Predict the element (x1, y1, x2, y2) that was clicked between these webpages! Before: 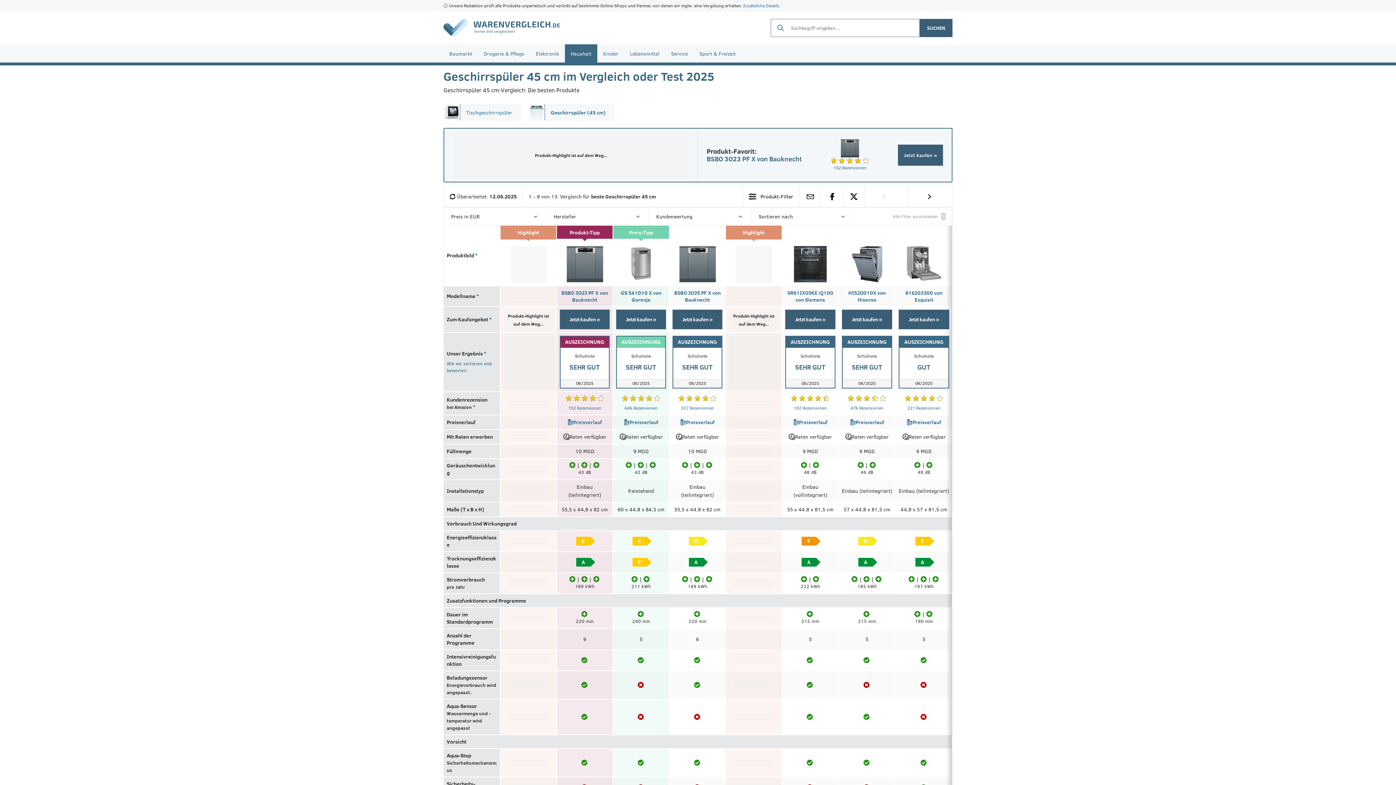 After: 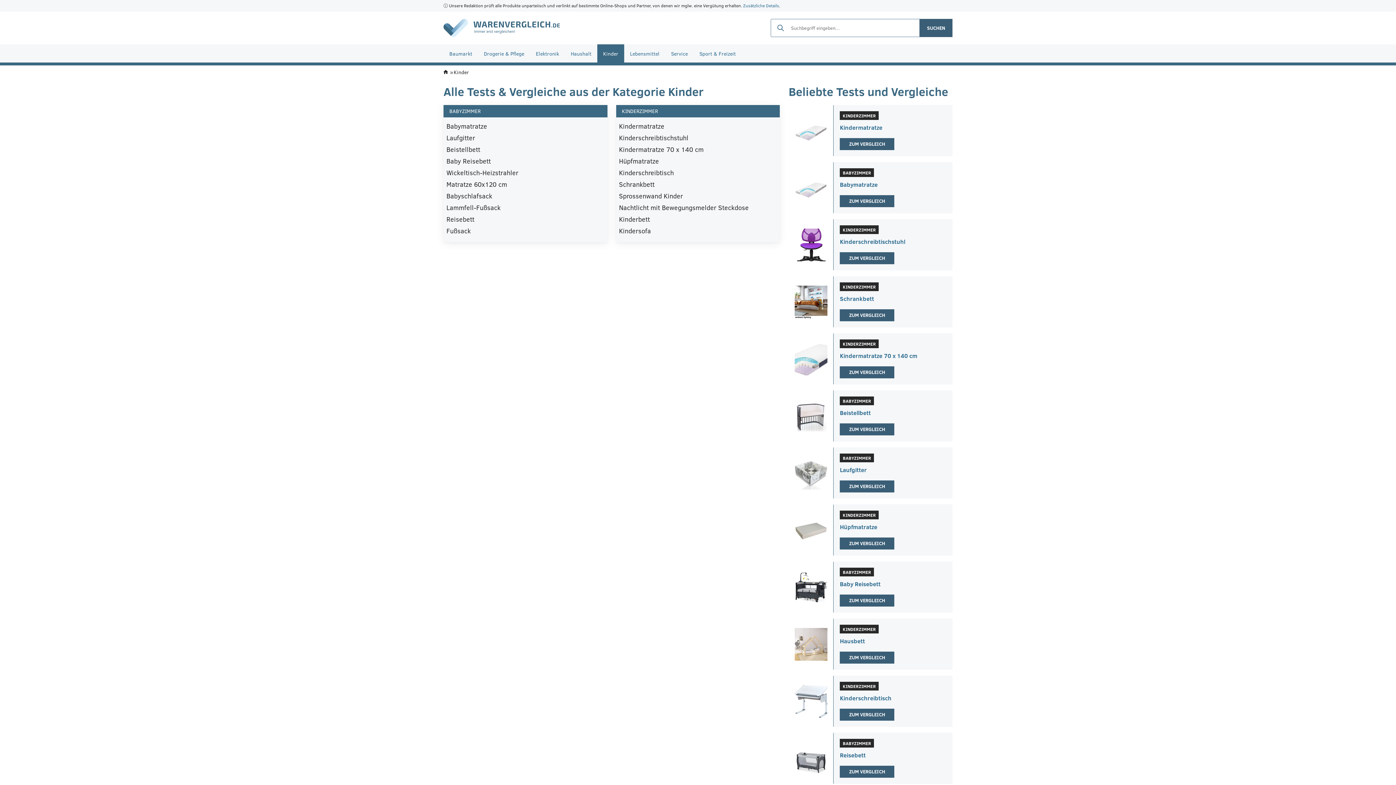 Action: bbox: (597, 44, 624, 62) label: Kinder